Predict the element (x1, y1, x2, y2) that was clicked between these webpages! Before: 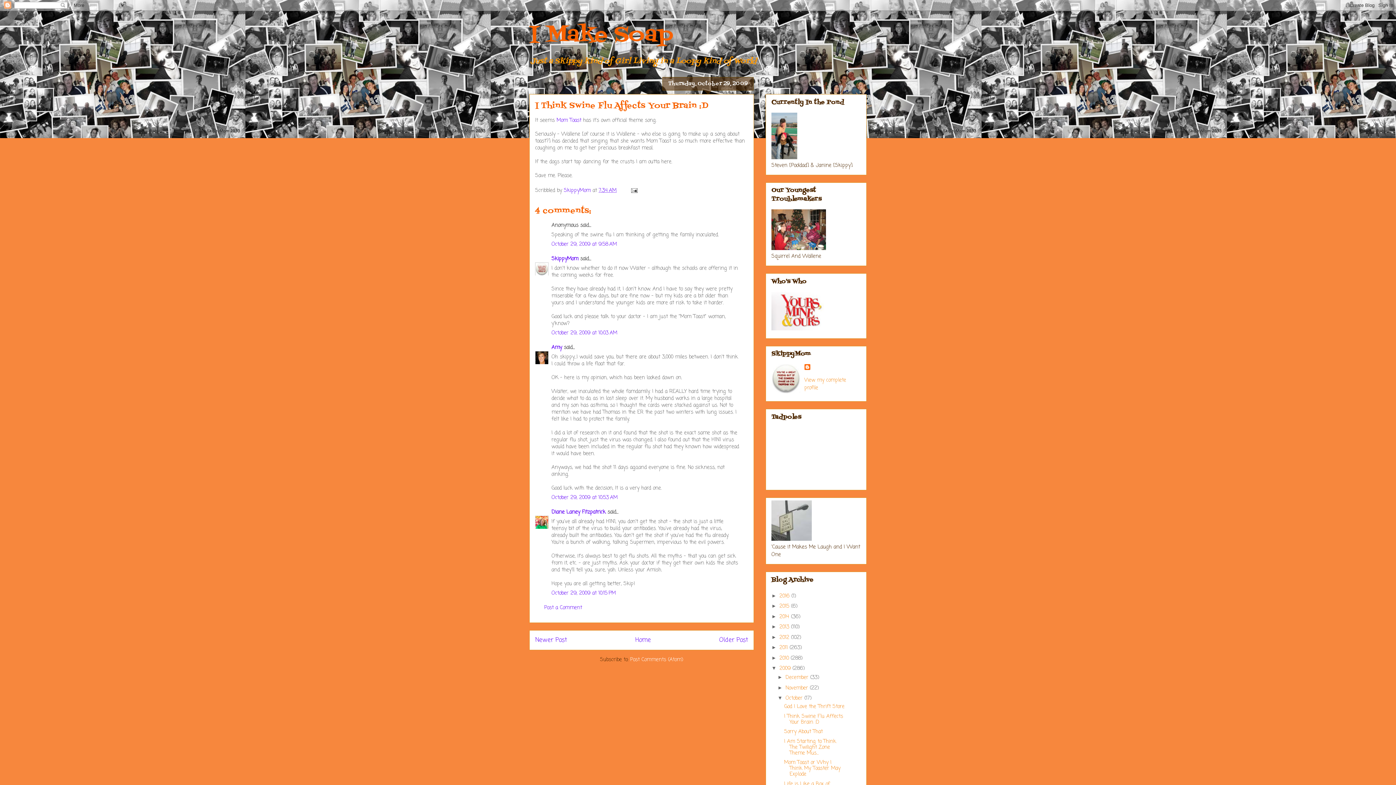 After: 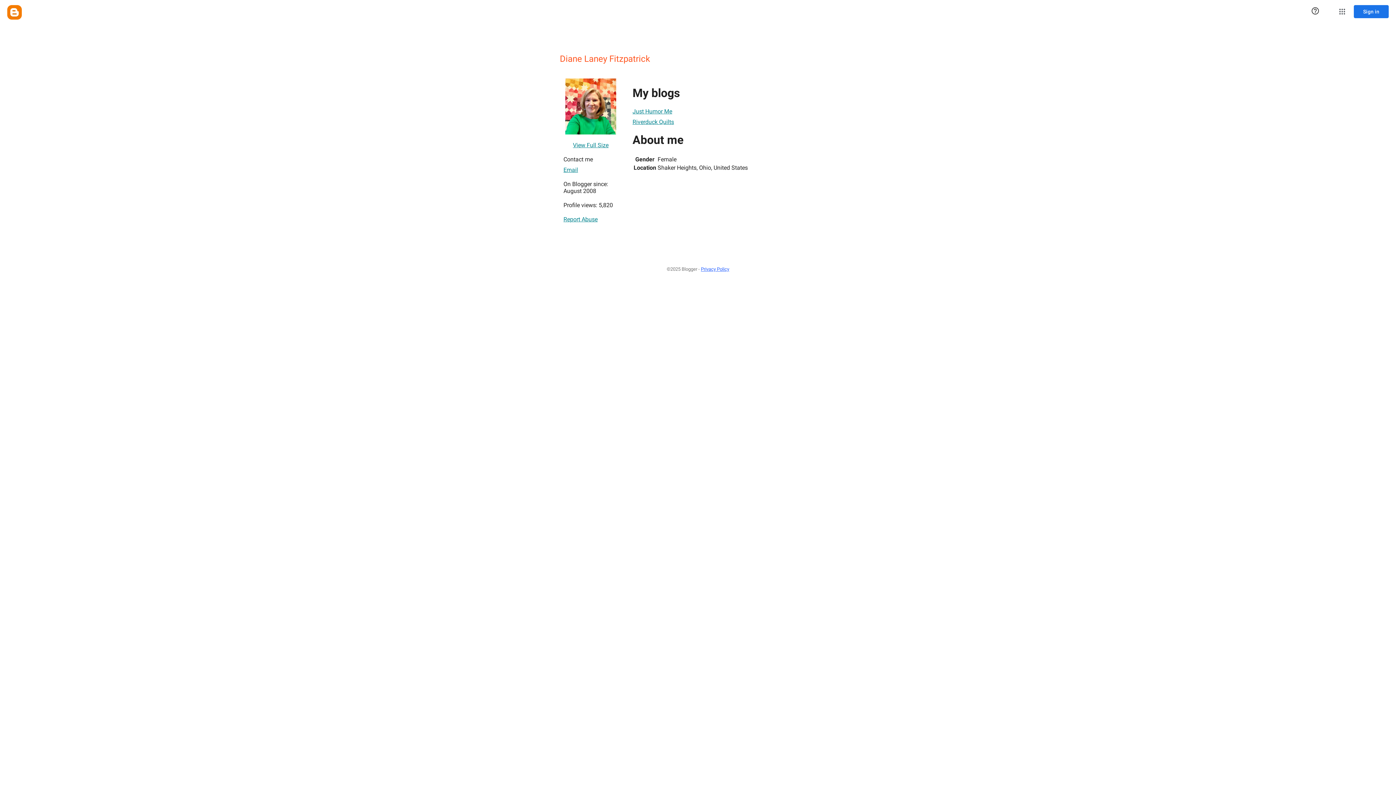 Action: label: Diane Laney Fitzpatrick bbox: (551, 508, 605, 516)